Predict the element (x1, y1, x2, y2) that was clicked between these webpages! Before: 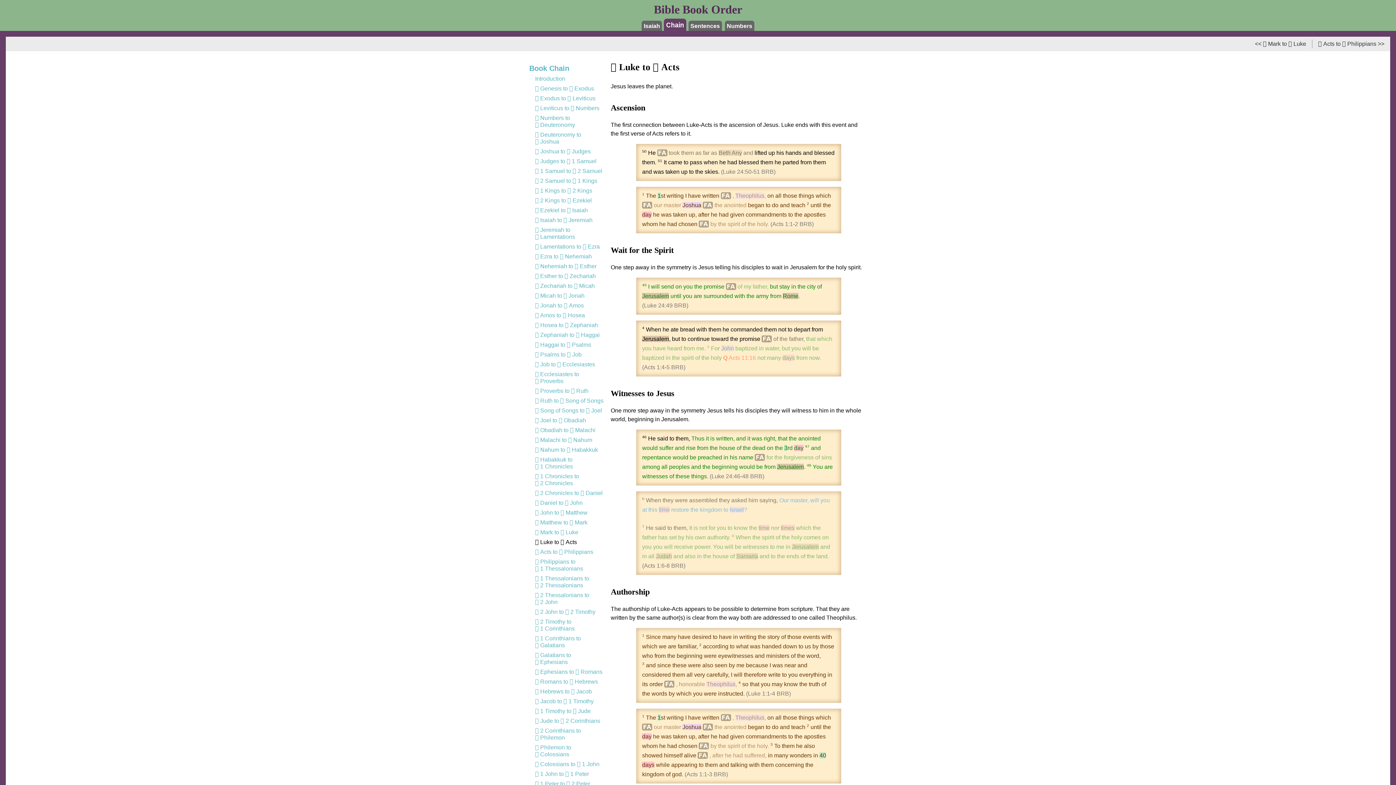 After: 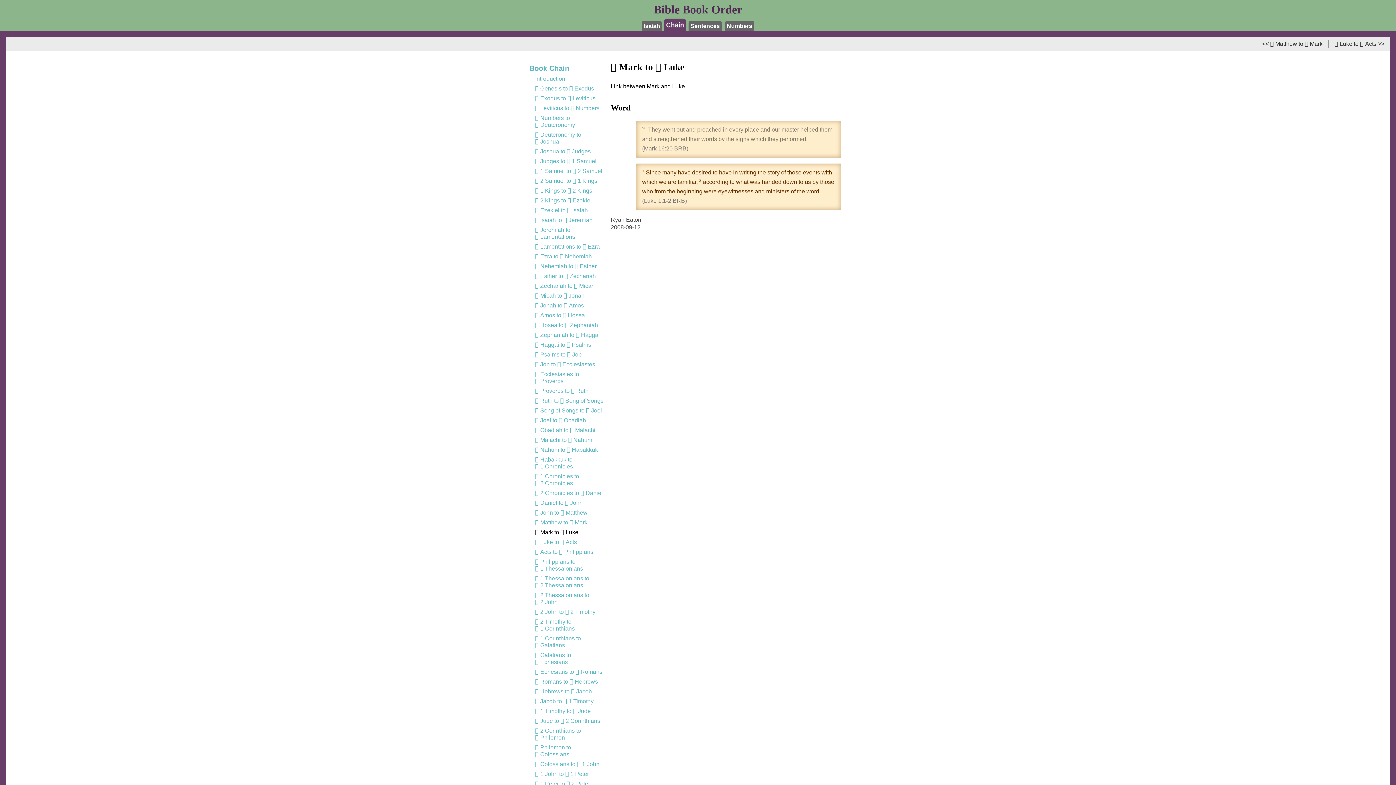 Action: label: <<  Mark to  Luke bbox: (1252, 39, 1309, 48)